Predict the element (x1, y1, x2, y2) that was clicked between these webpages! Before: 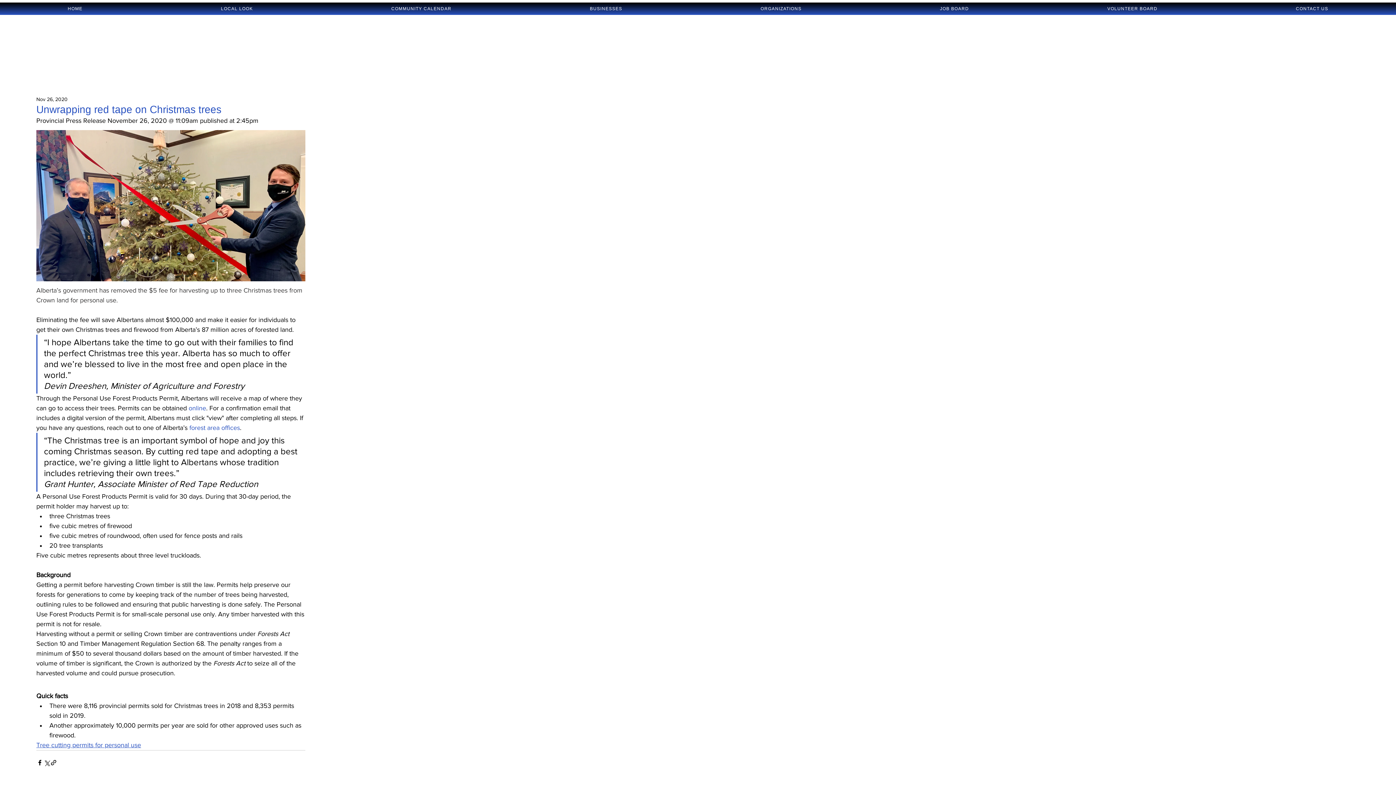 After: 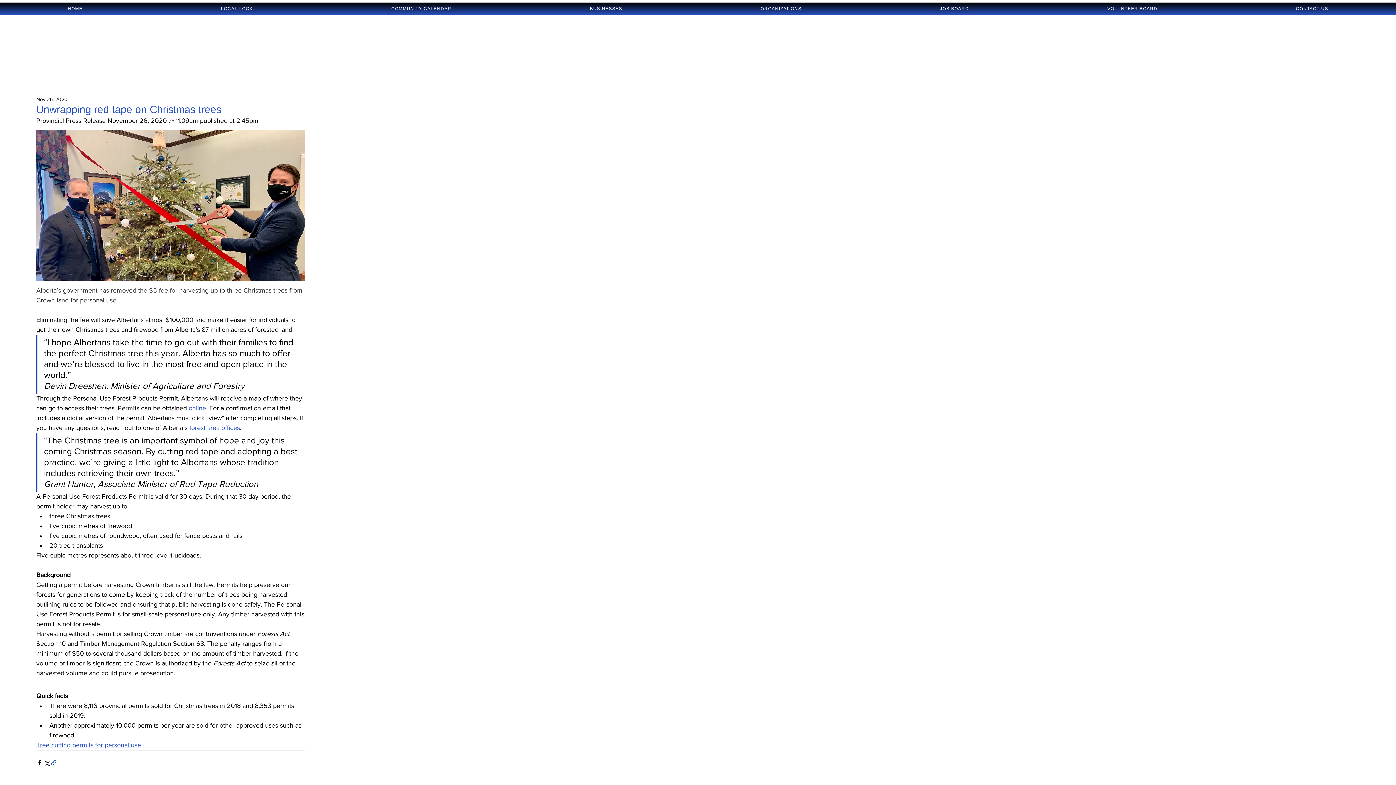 Action: label: Share via link bbox: (50, 759, 57, 766)